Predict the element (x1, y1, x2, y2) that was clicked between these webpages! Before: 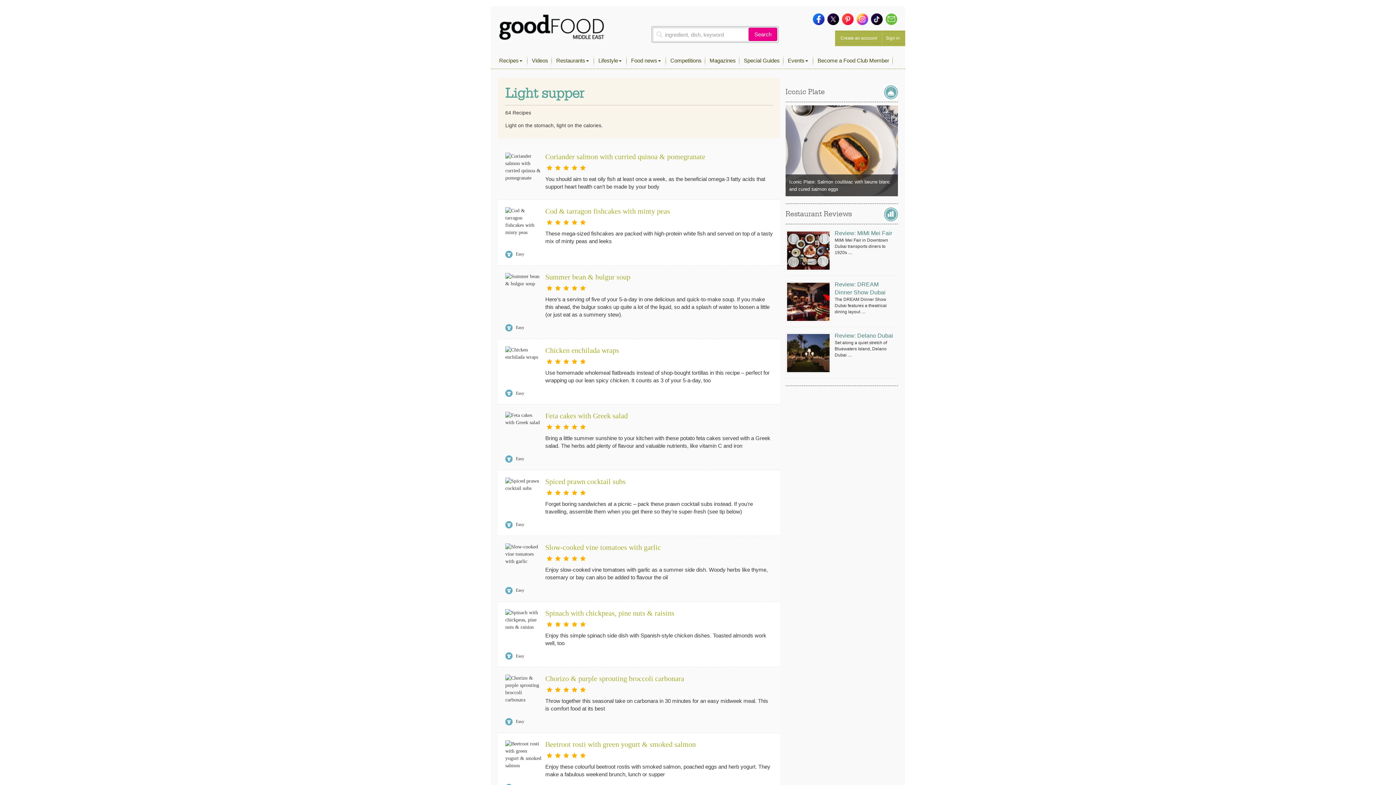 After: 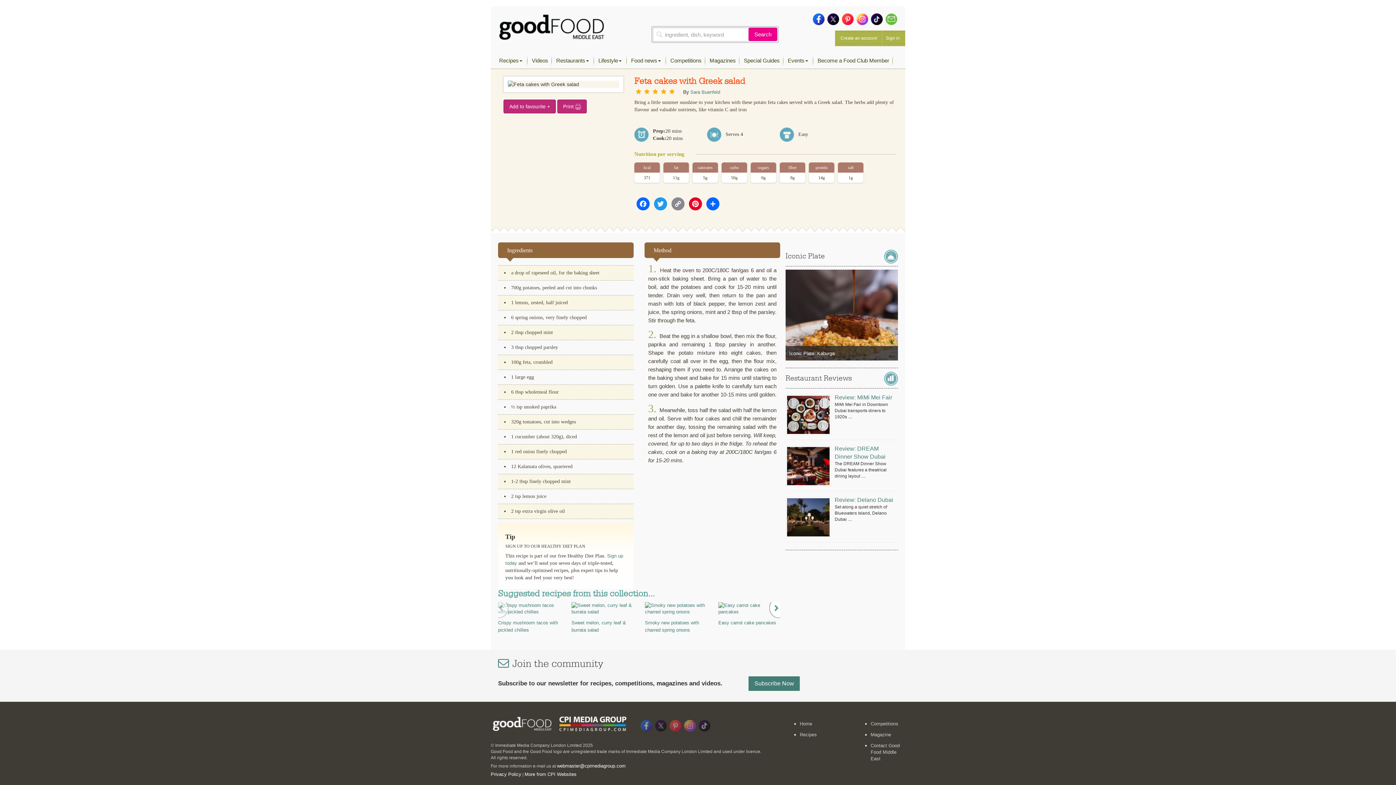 Action: bbox: (545, 412, 628, 420) label: Feta cakes with Greek salad